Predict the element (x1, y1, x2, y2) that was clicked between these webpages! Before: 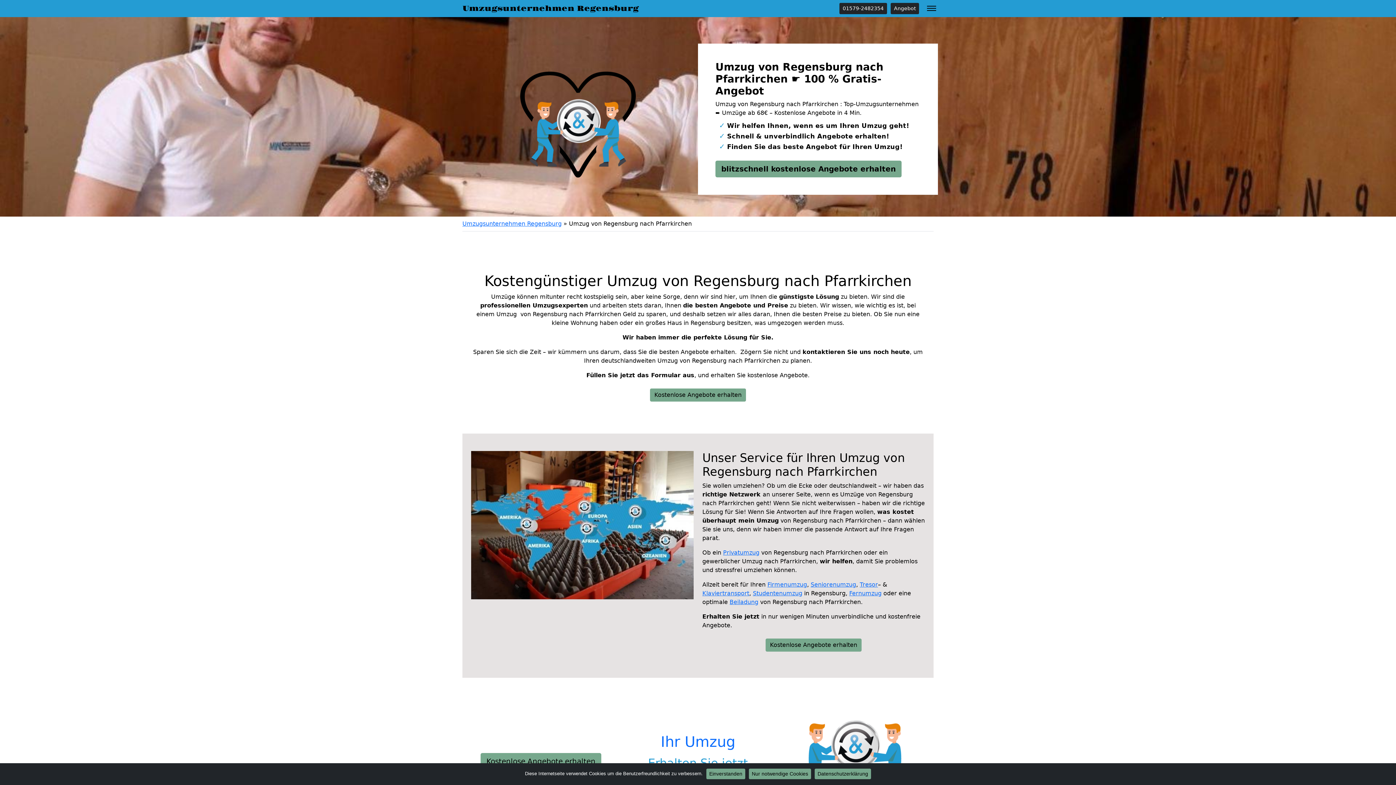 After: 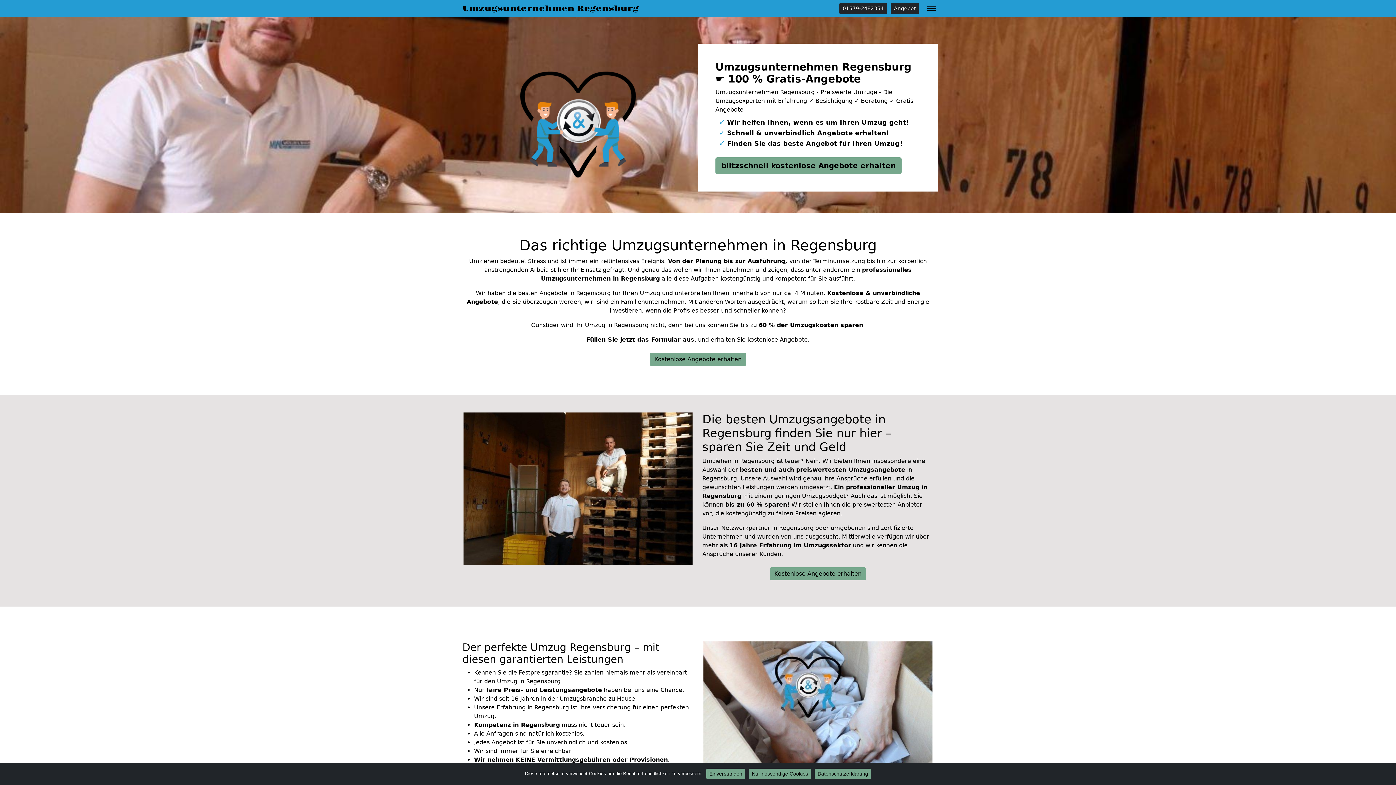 Action: label: Umzugsunternehmen Regensburg bbox: (462, 220, 561, 227)